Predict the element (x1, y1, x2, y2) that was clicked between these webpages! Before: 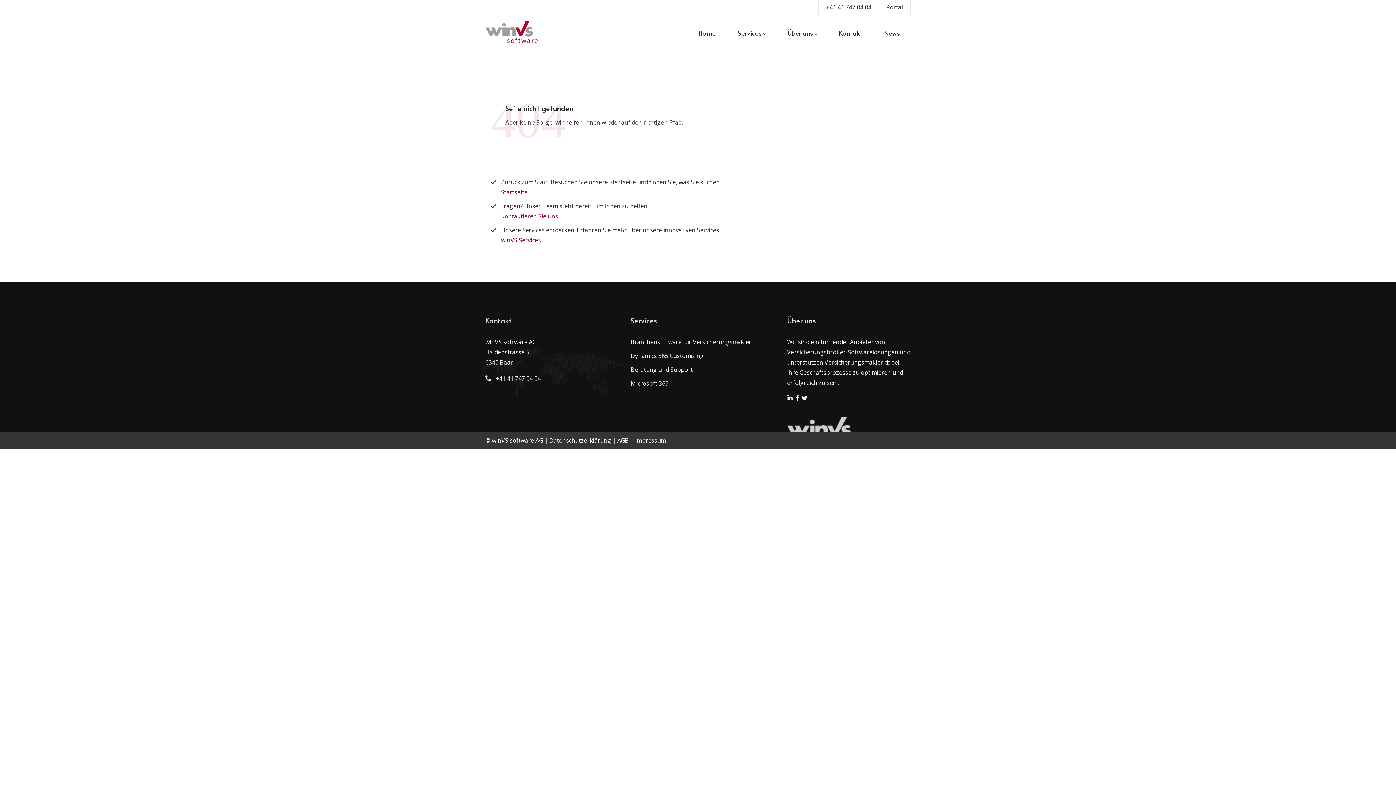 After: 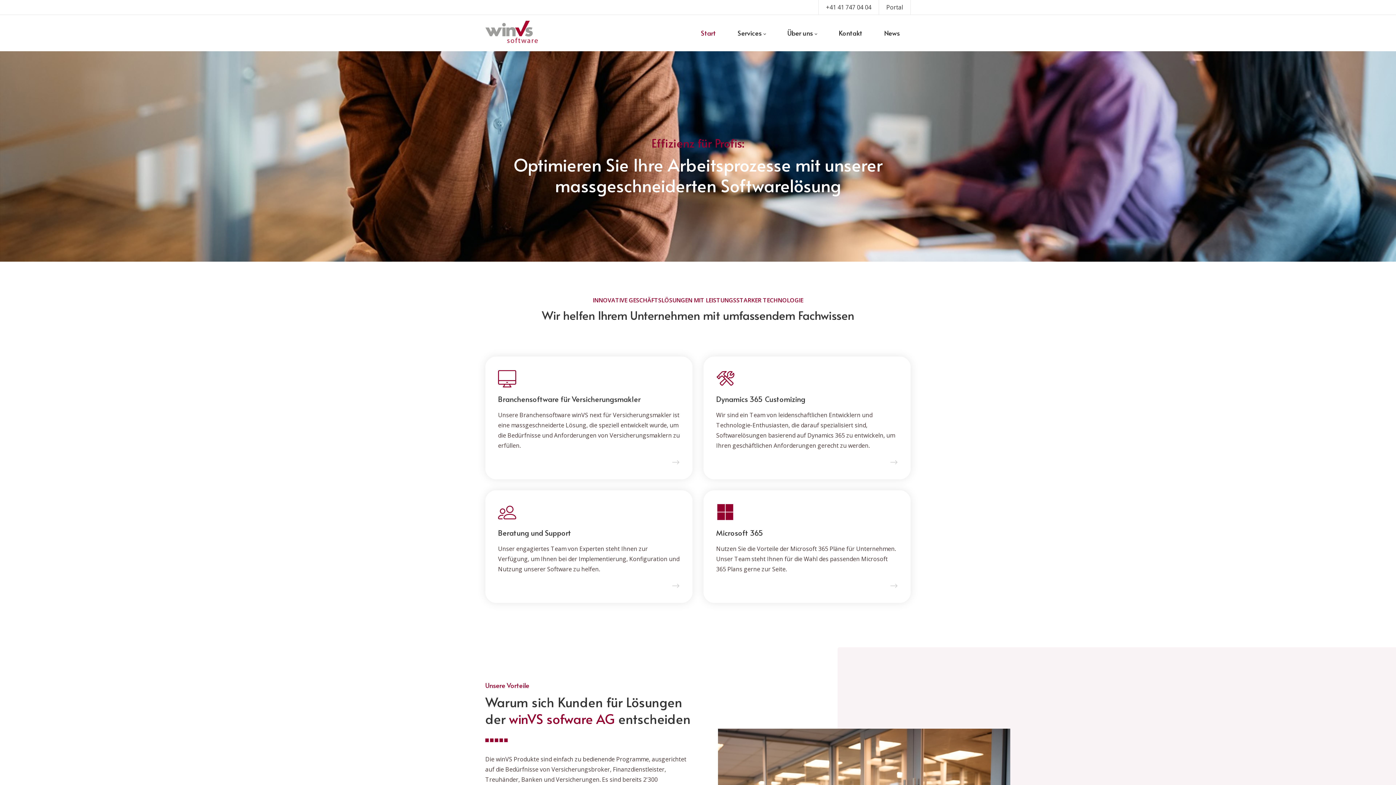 Action: bbox: (485, 436, 543, 444) label: © winVS software AG